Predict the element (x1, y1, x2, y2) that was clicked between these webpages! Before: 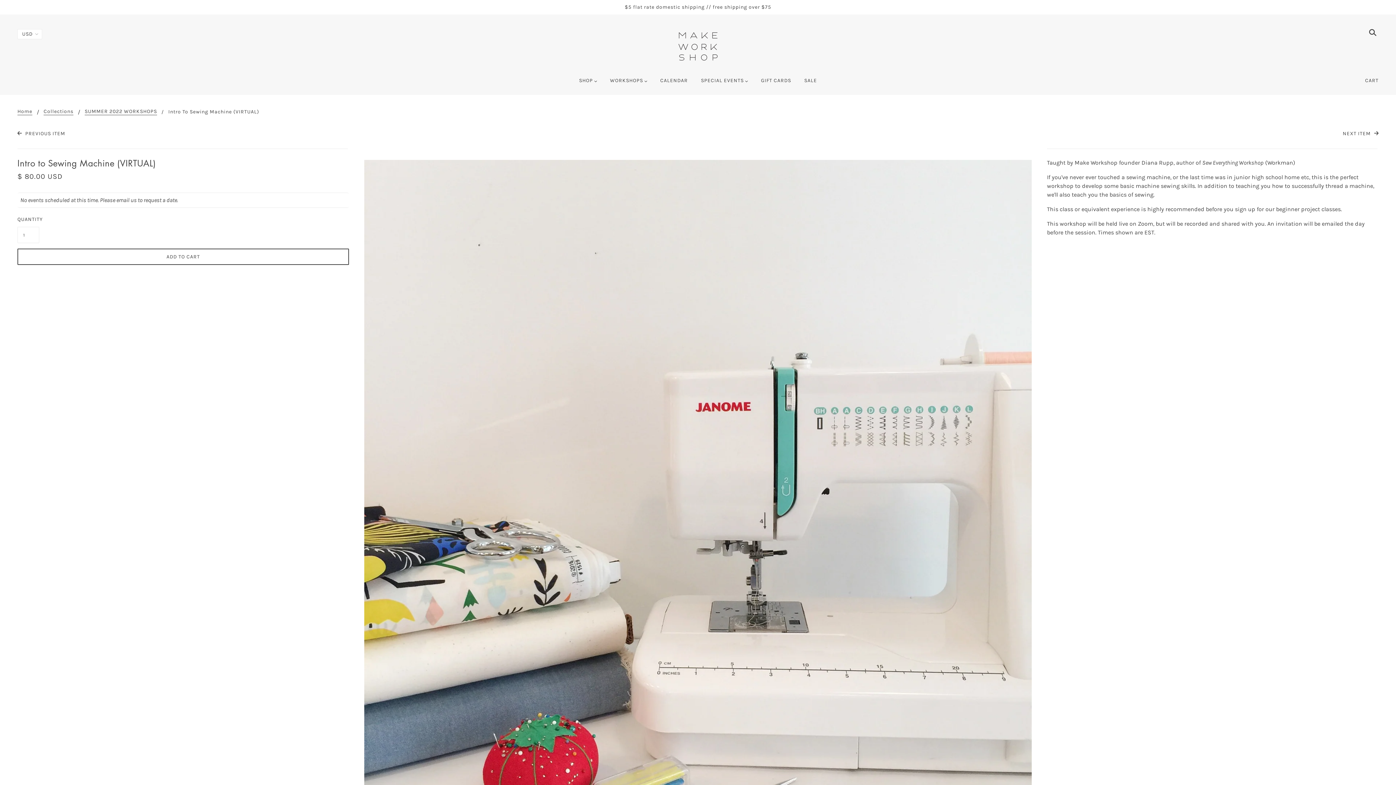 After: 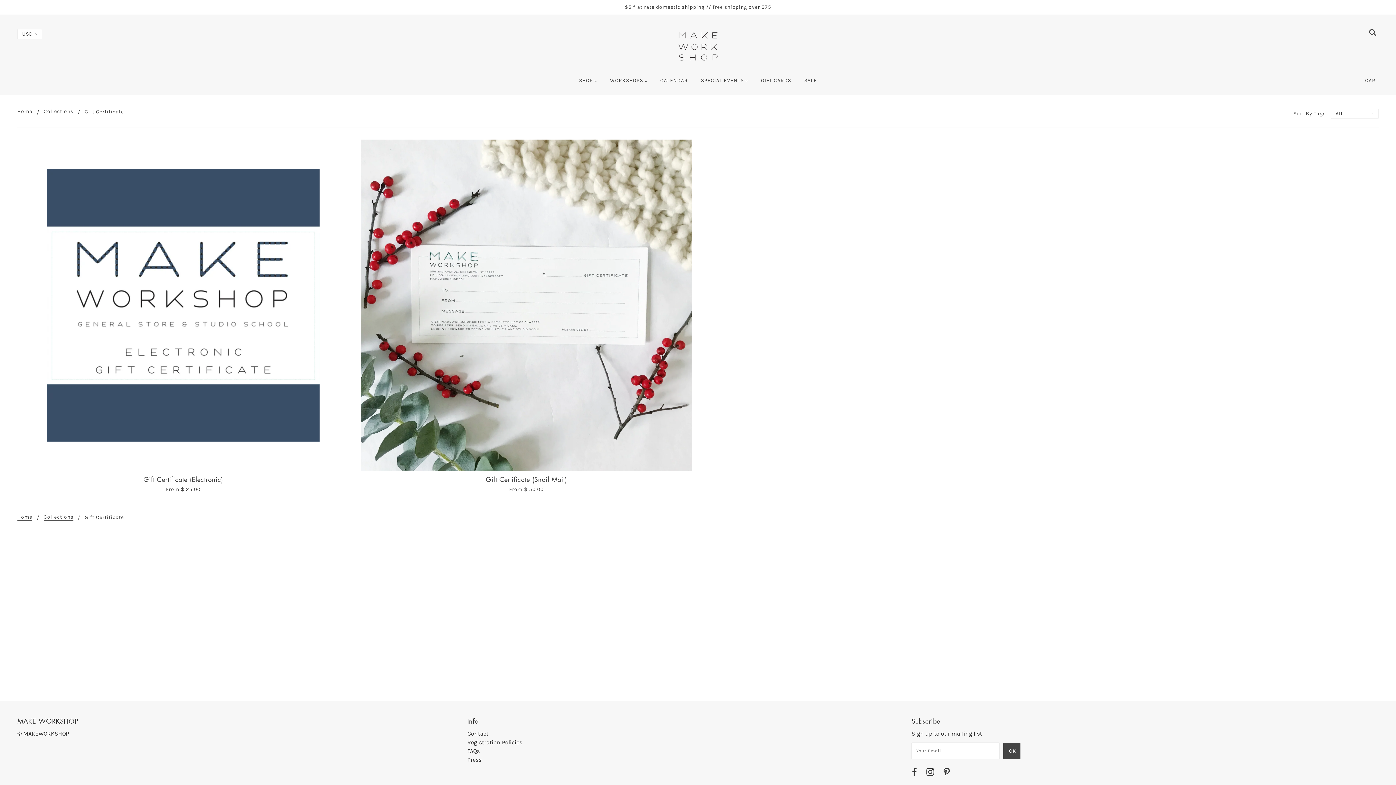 Action: bbox: (755, 72, 797, 94) label: GIFT CARDS